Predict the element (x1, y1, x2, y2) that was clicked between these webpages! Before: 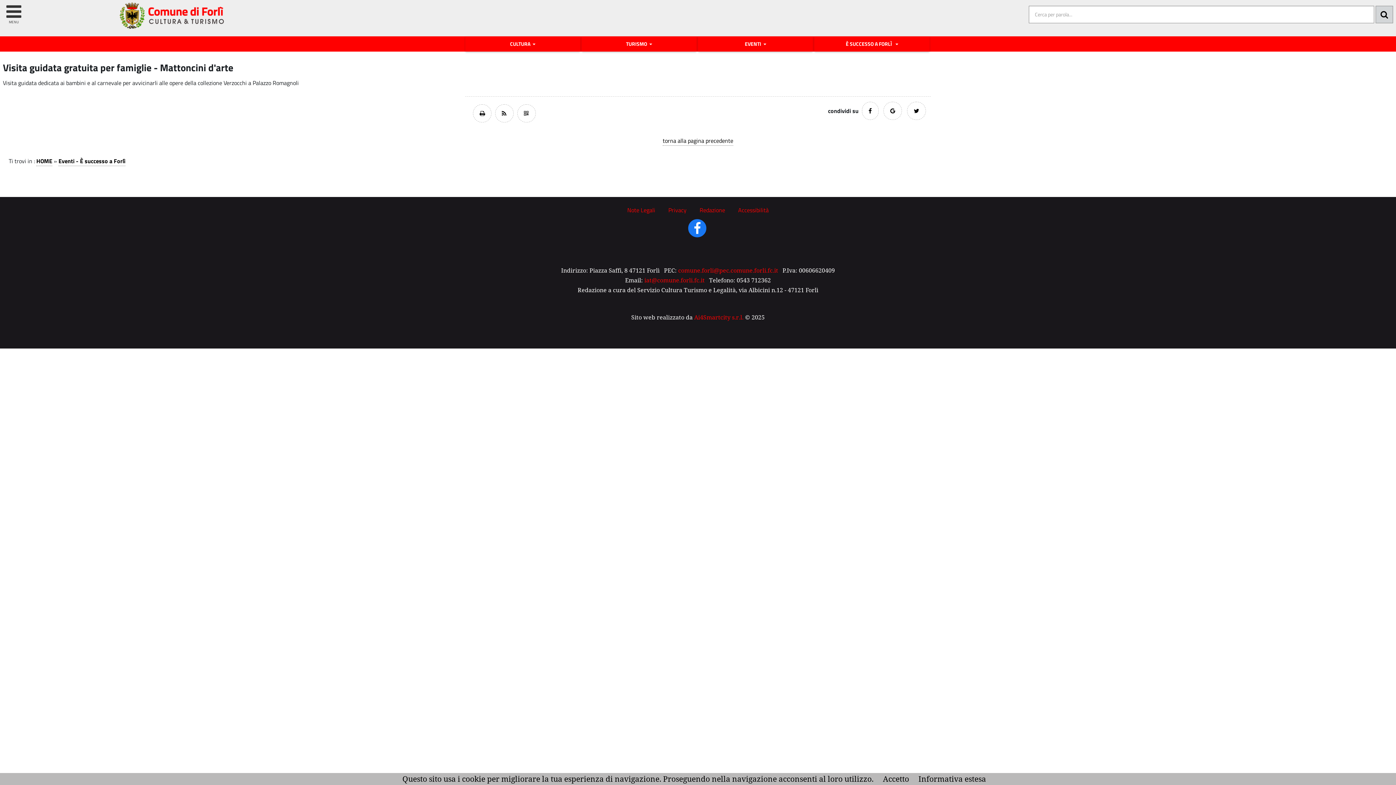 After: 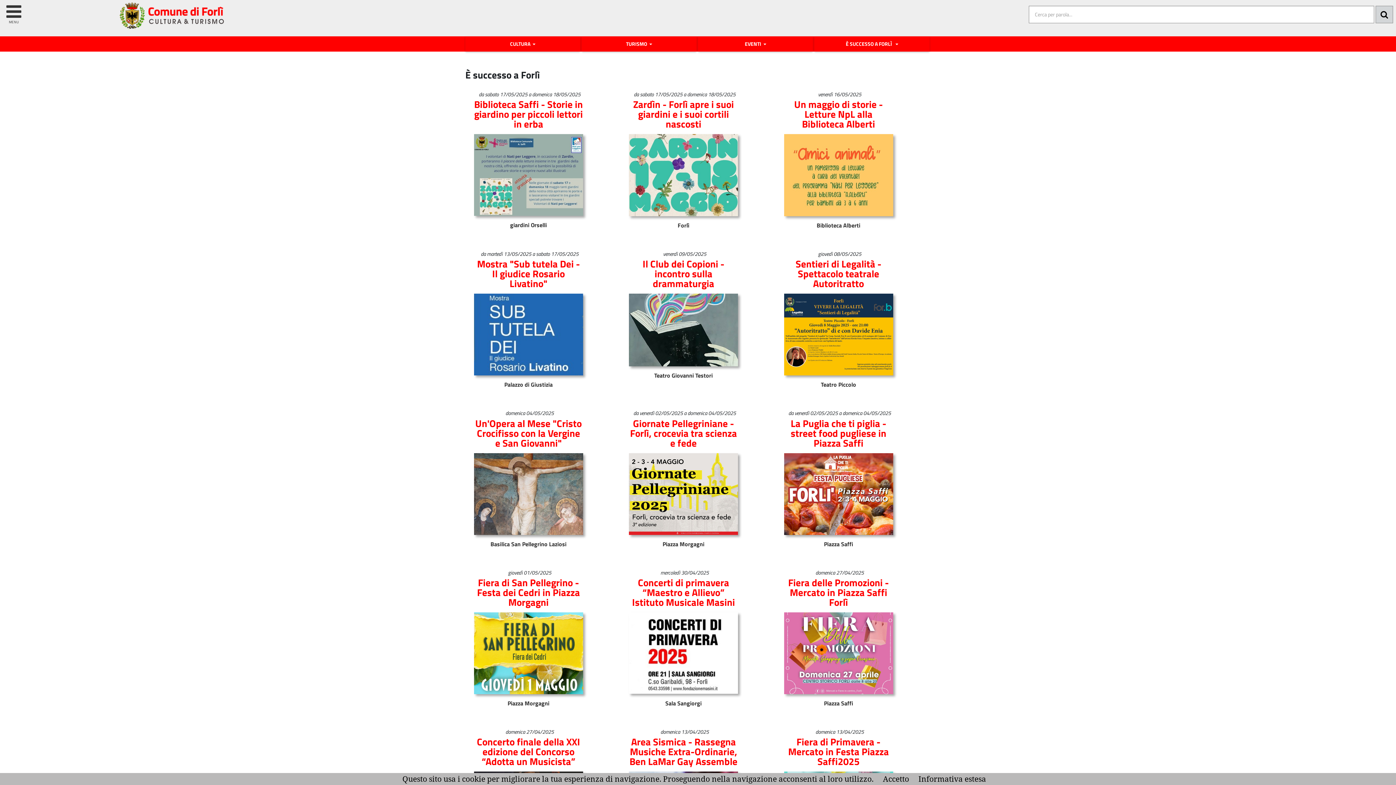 Action: label: Eventi - È successo a Forlì bbox: (58, 156, 125, 166)